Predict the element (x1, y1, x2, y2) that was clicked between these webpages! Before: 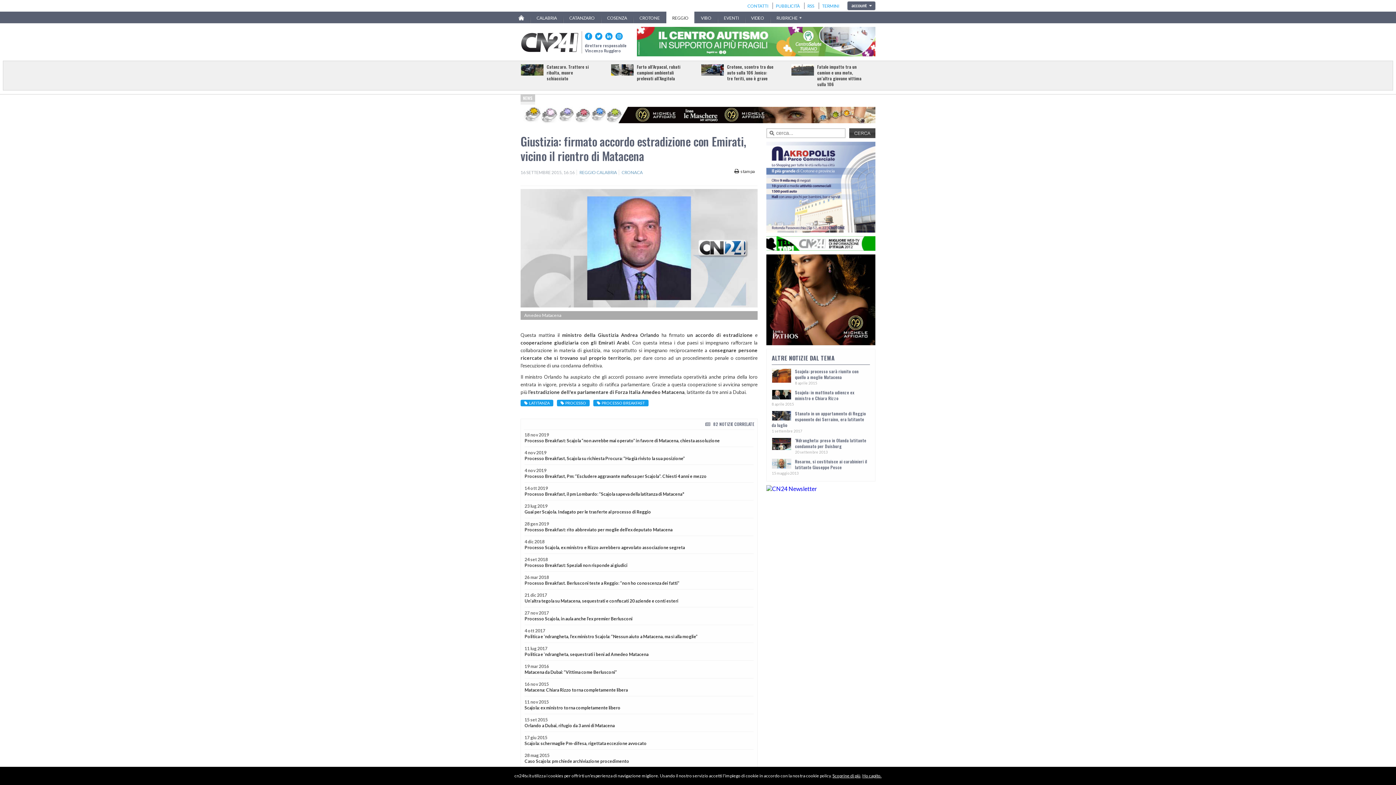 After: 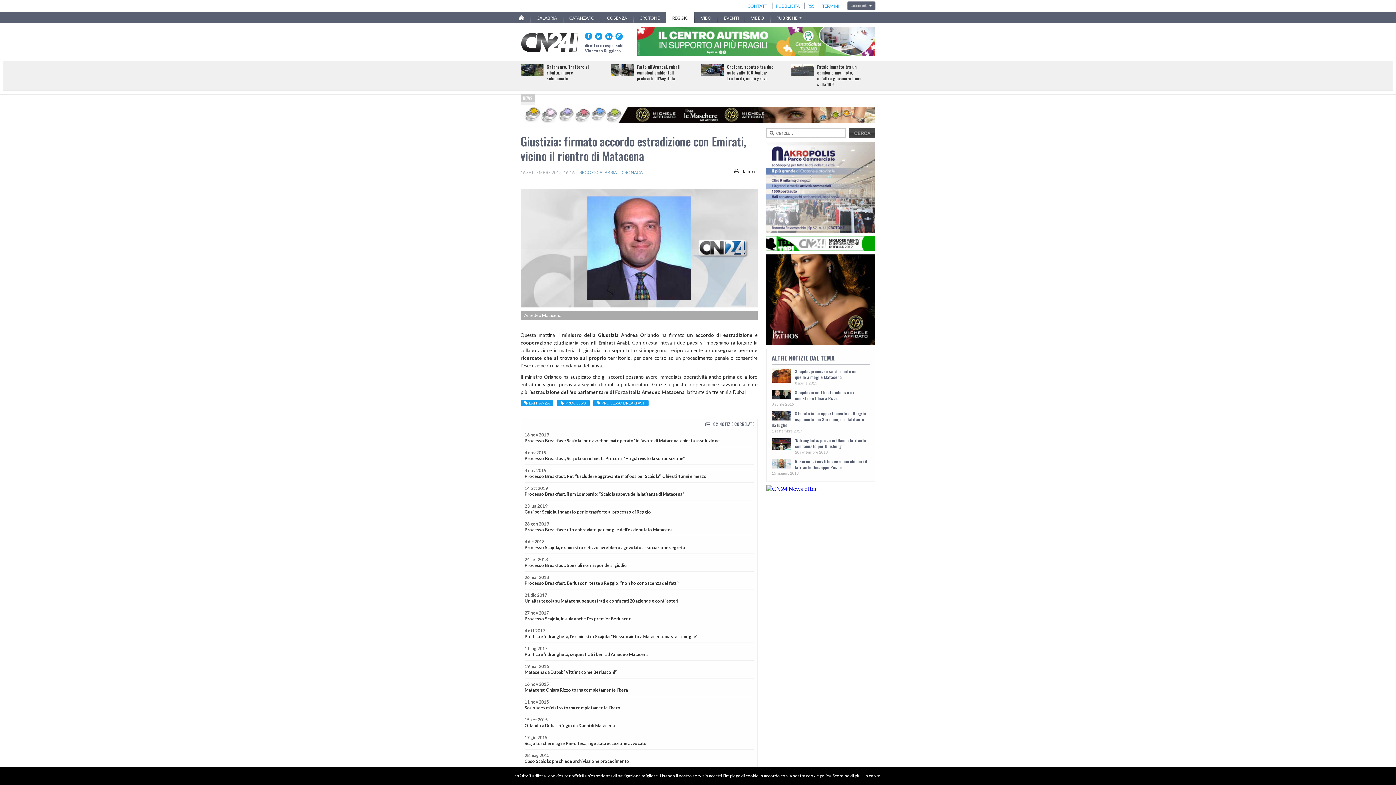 Action: bbox: (832, 773, 860, 778) label: Scoprine di più